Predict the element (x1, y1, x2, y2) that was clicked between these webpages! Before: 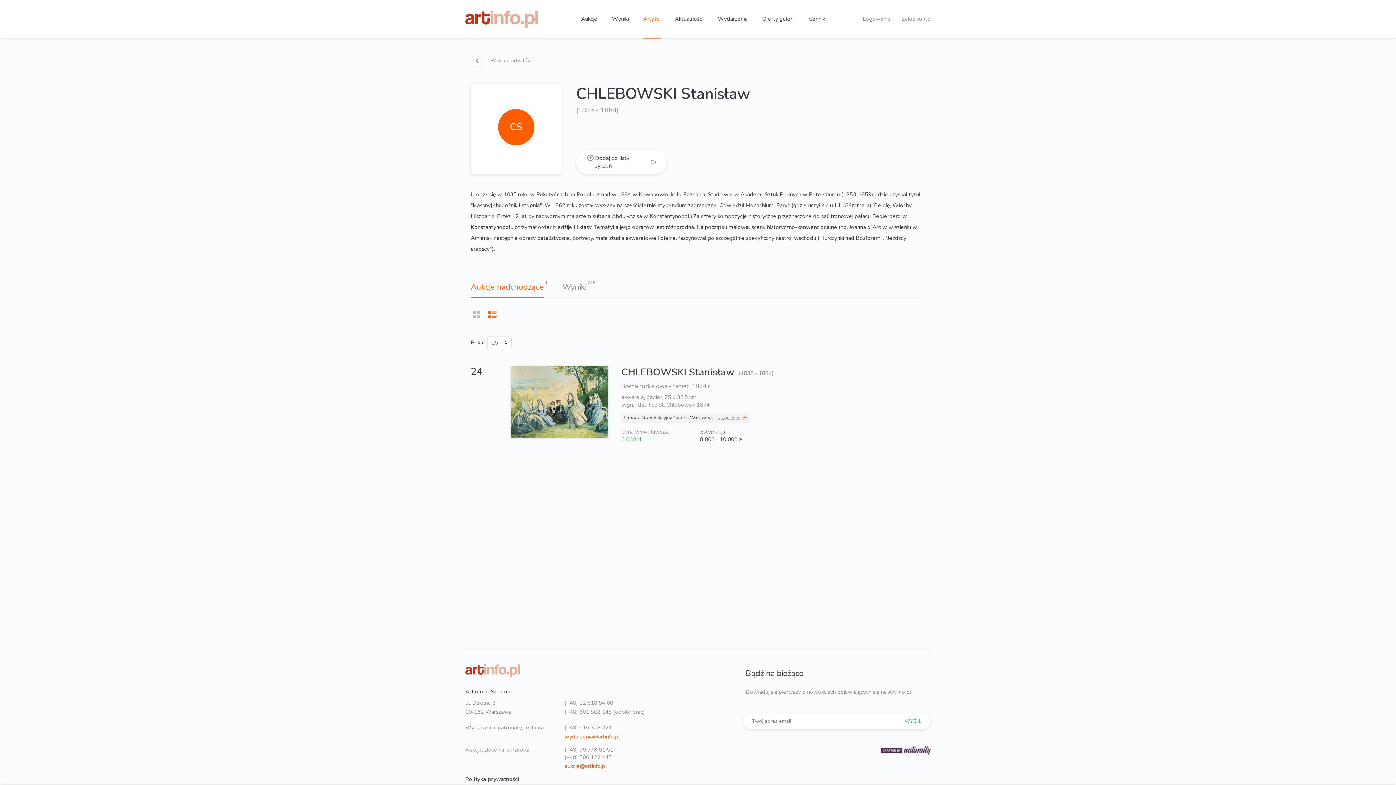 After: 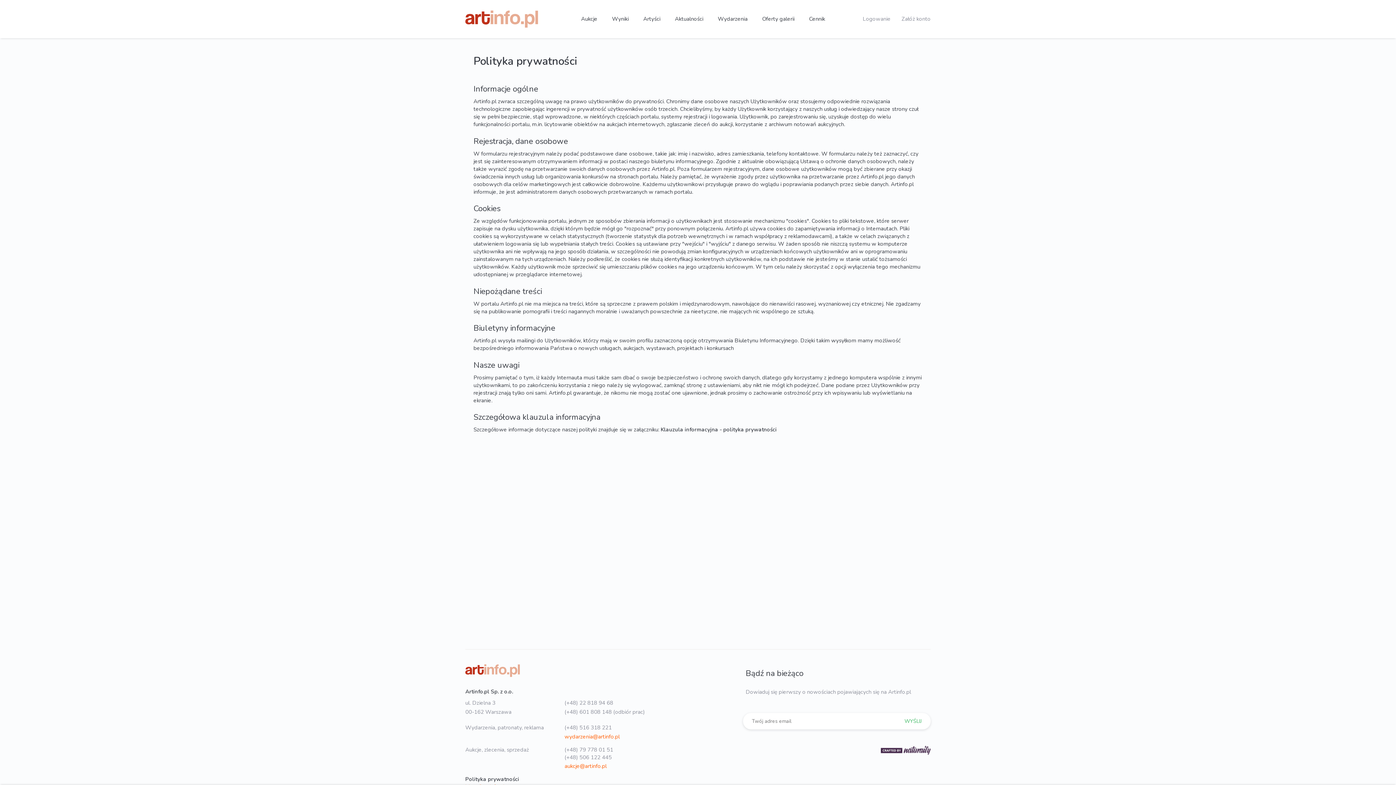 Action: label: Polityka prywatności bbox: (465, 776, 519, 783)